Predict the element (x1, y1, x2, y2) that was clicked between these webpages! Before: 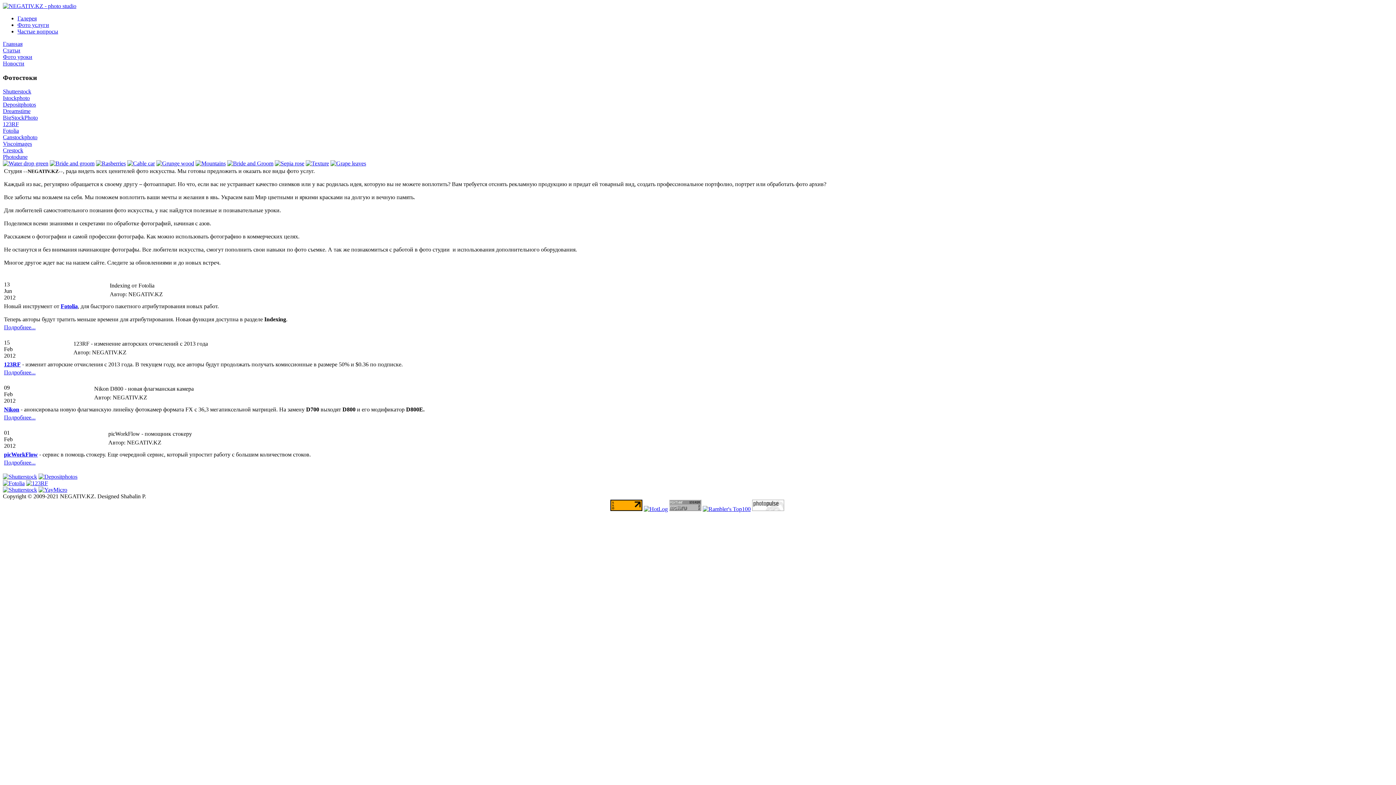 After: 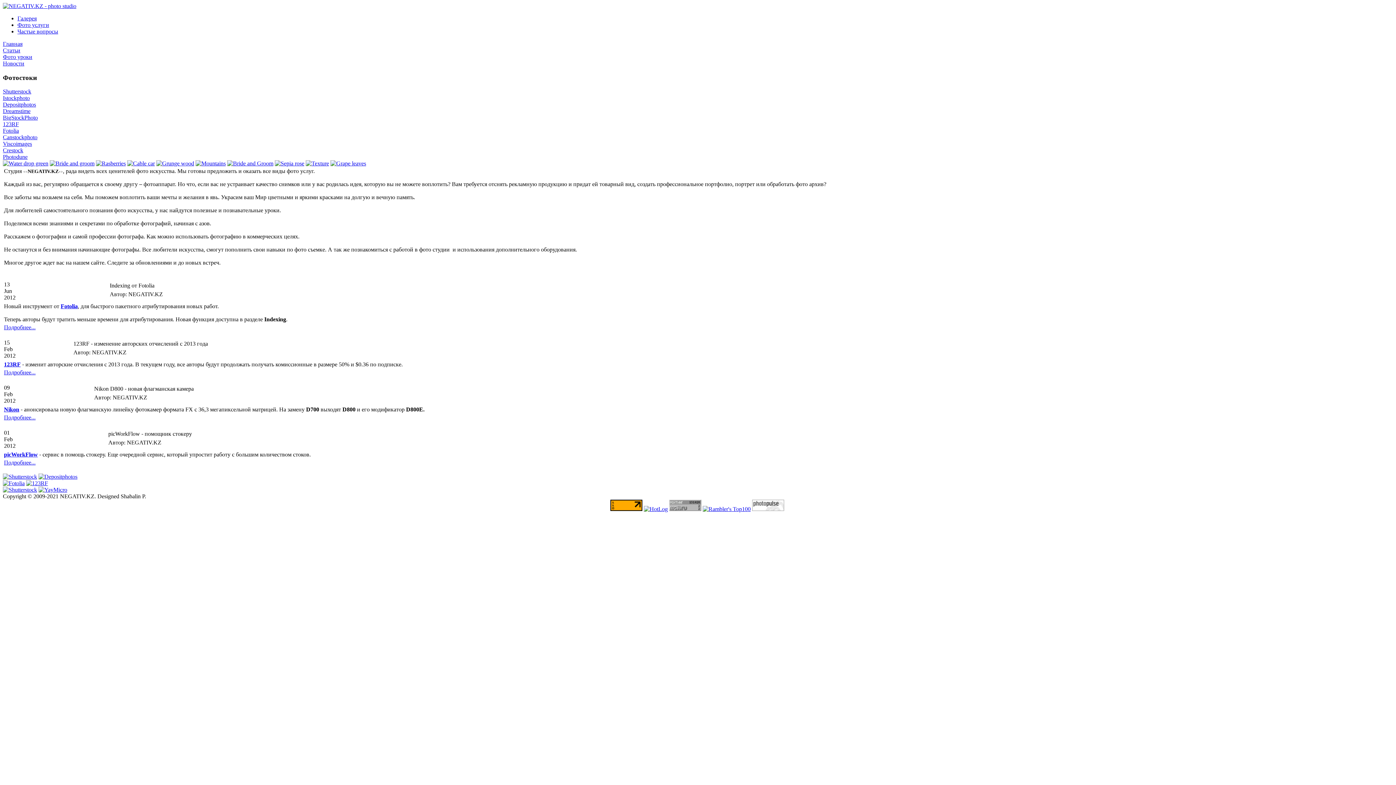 Action: bbox: (2, 2, 76, 9)